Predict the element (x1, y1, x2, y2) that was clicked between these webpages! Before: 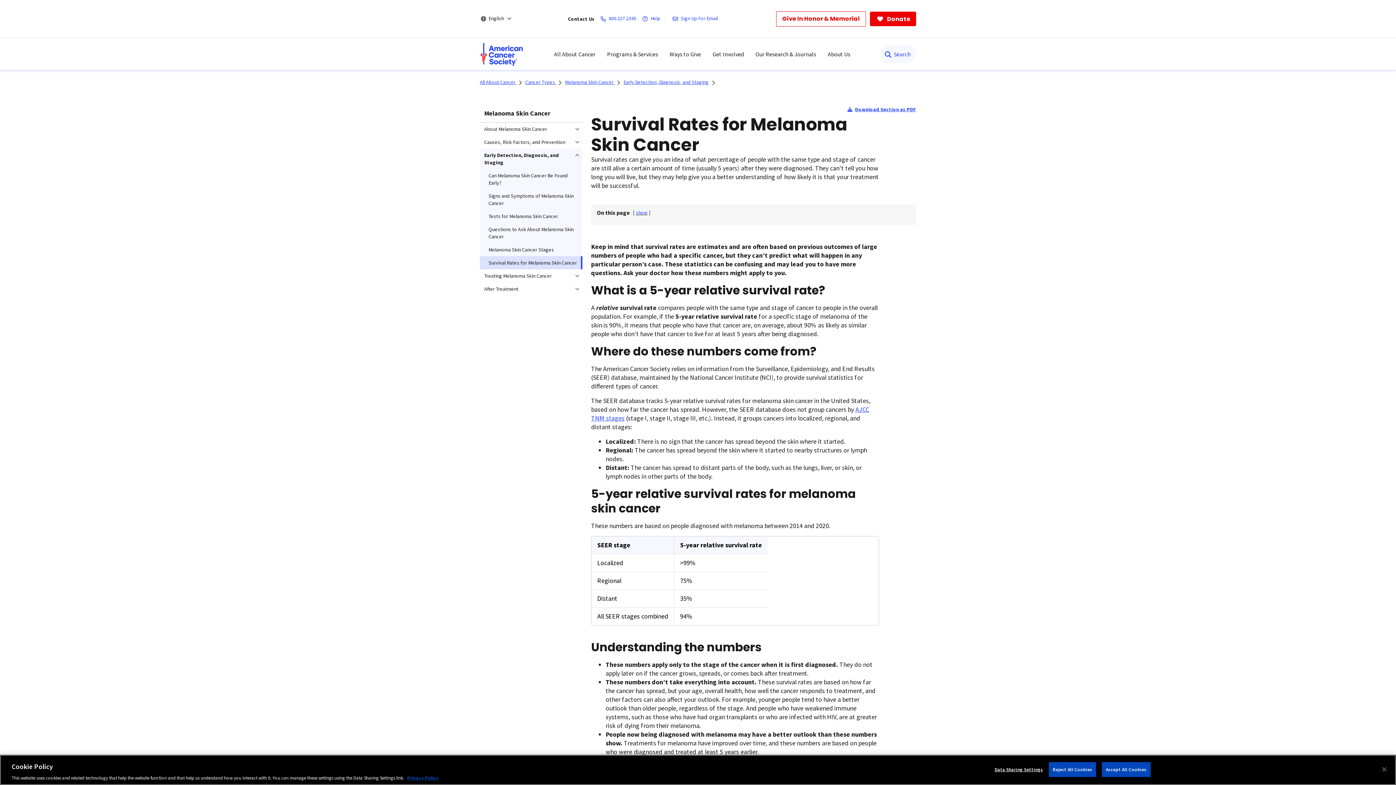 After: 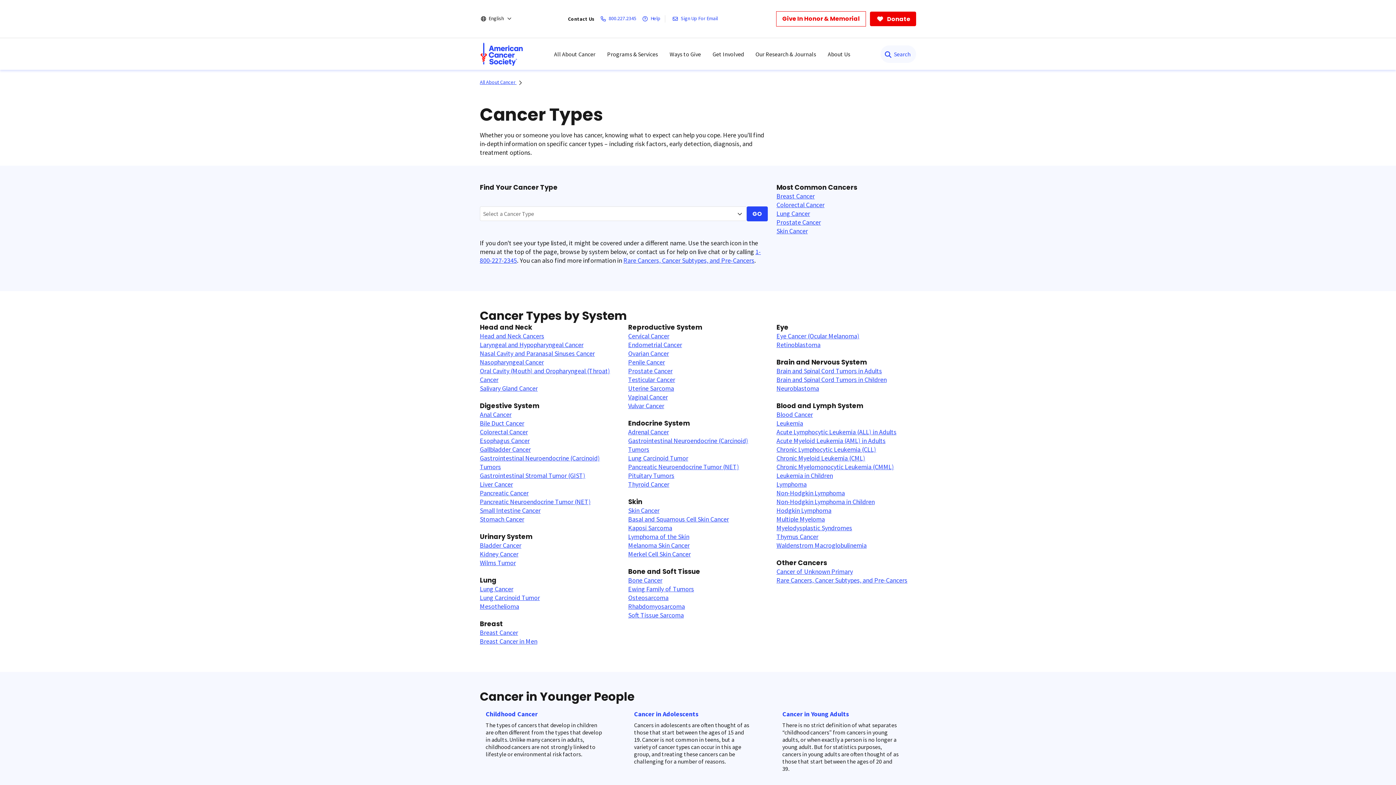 Action: bbox: (525, 78, 556, 85) label: Cancer Types 